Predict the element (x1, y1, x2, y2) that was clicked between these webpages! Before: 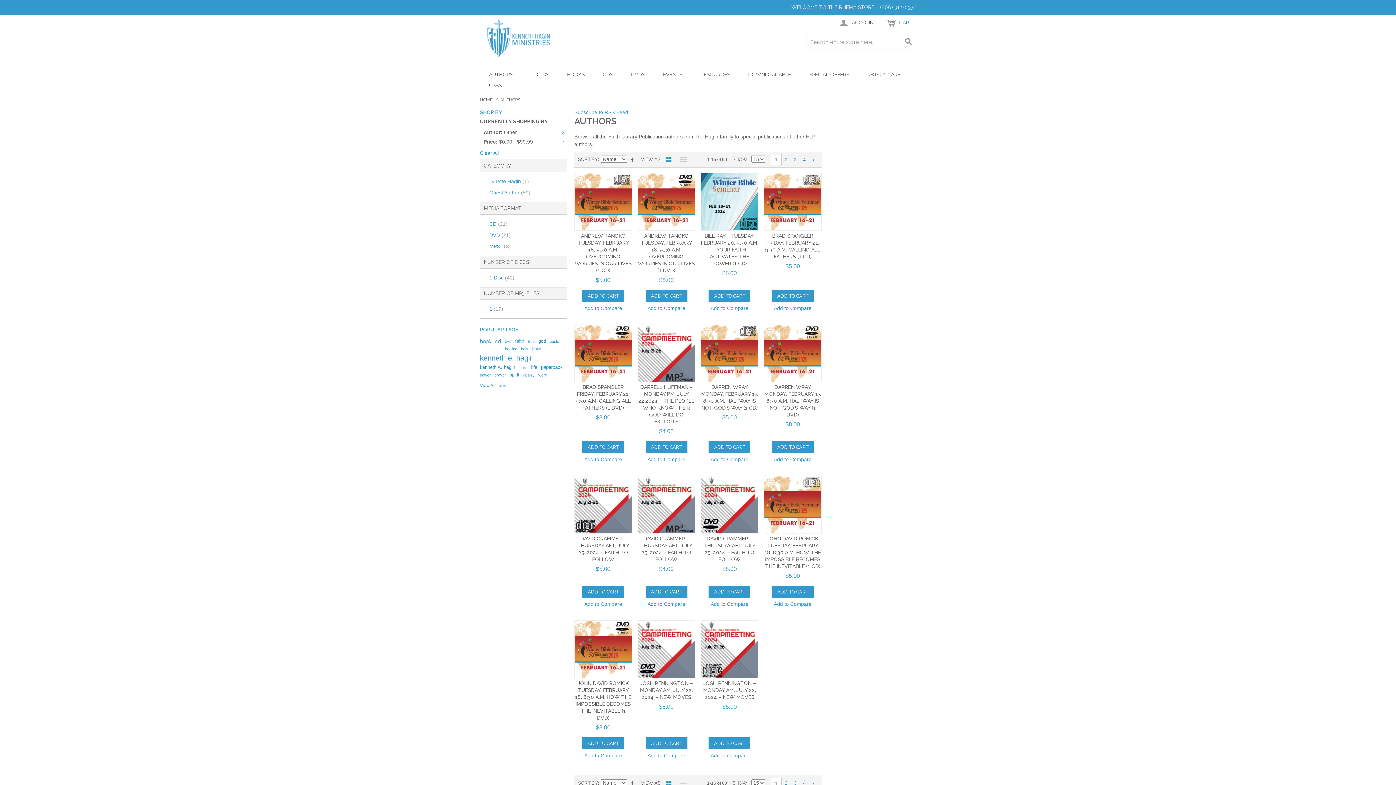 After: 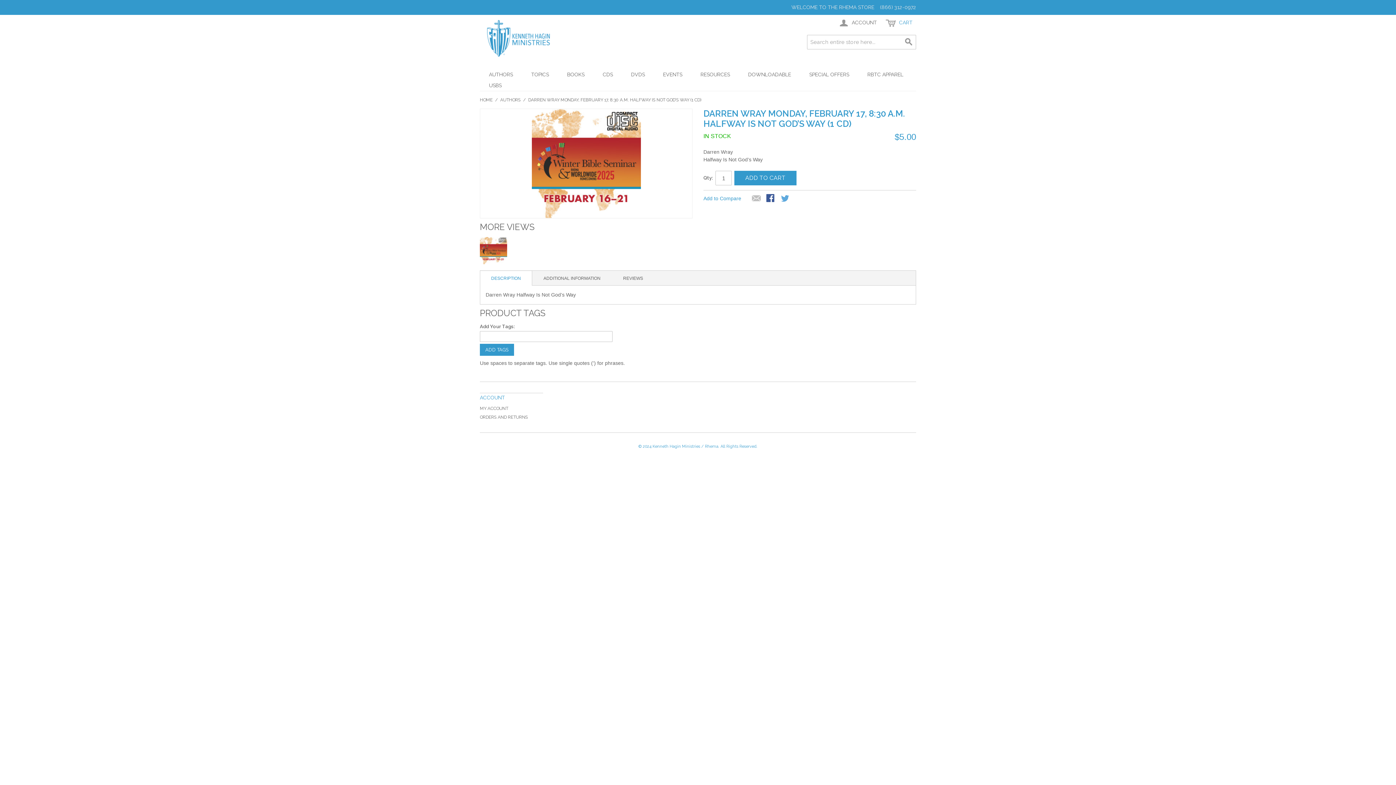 Action: bbox: (700, 324, 758, 382)